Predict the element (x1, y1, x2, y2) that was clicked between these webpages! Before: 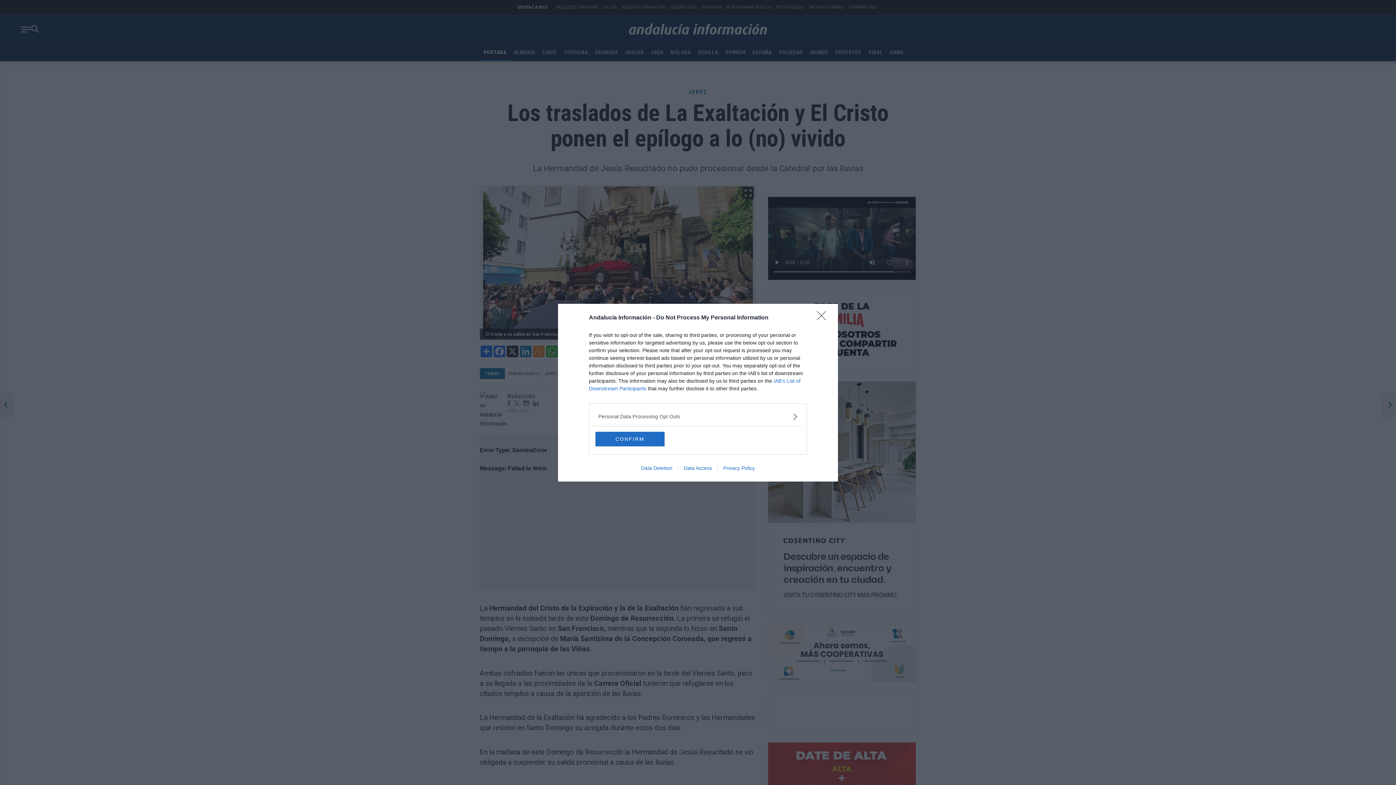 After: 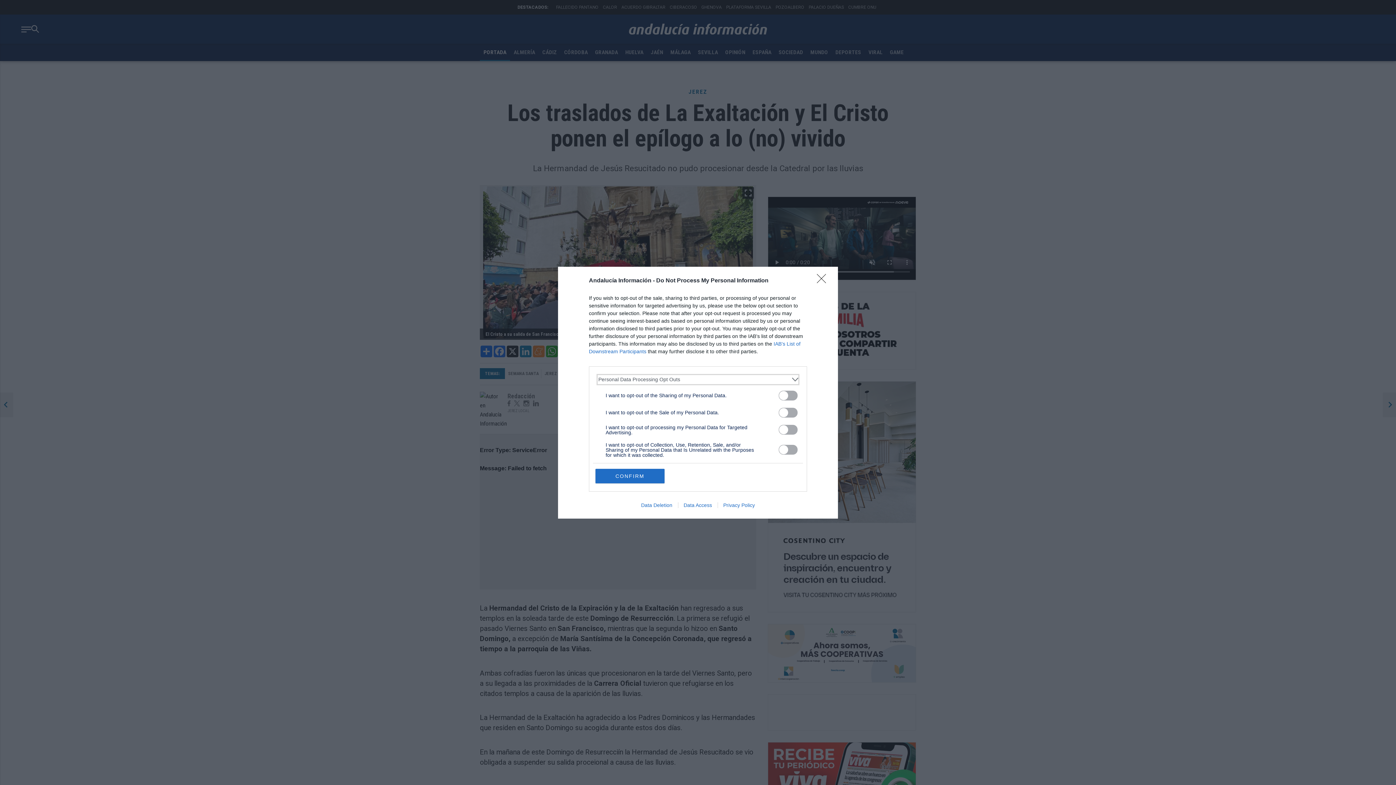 Action: bbox: (598, 412, 797, 420) label: Opt-Outs